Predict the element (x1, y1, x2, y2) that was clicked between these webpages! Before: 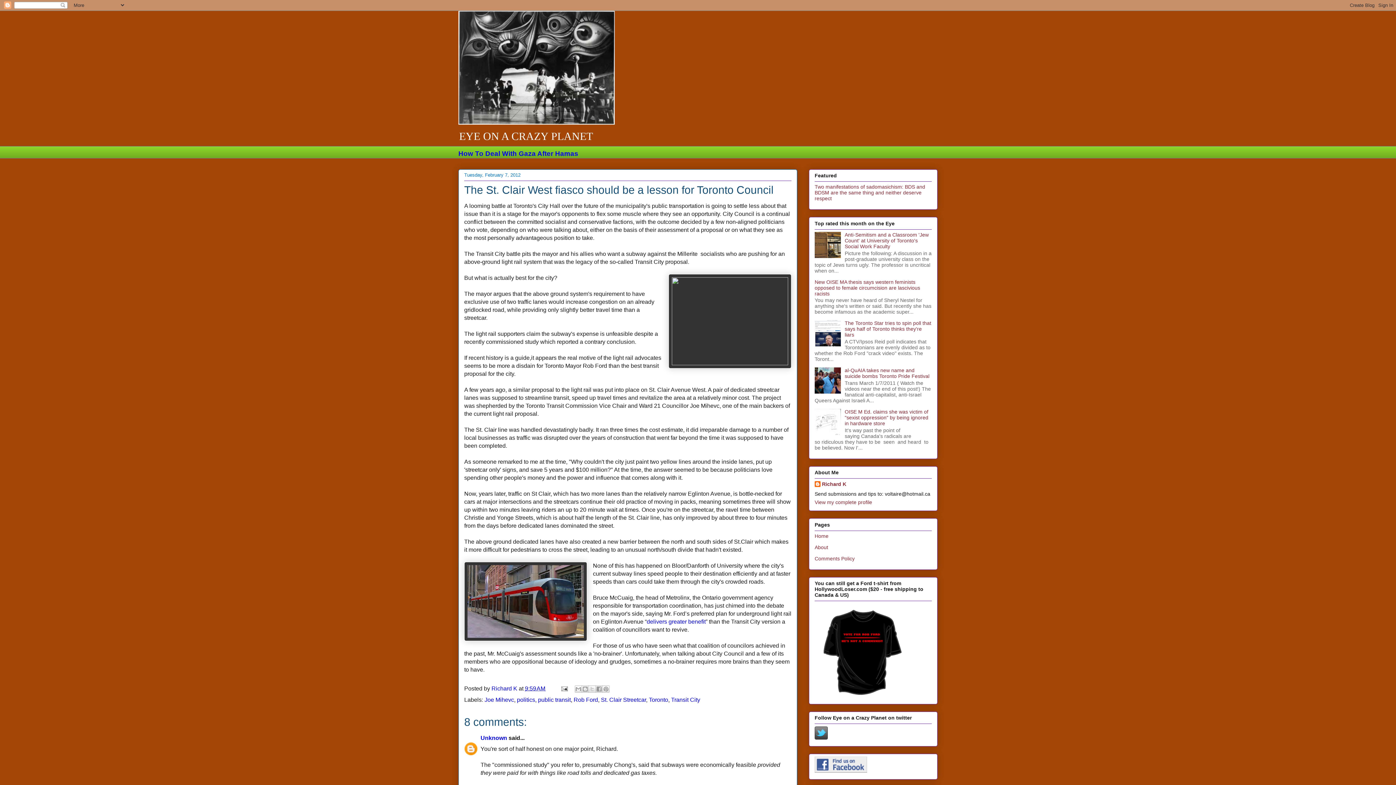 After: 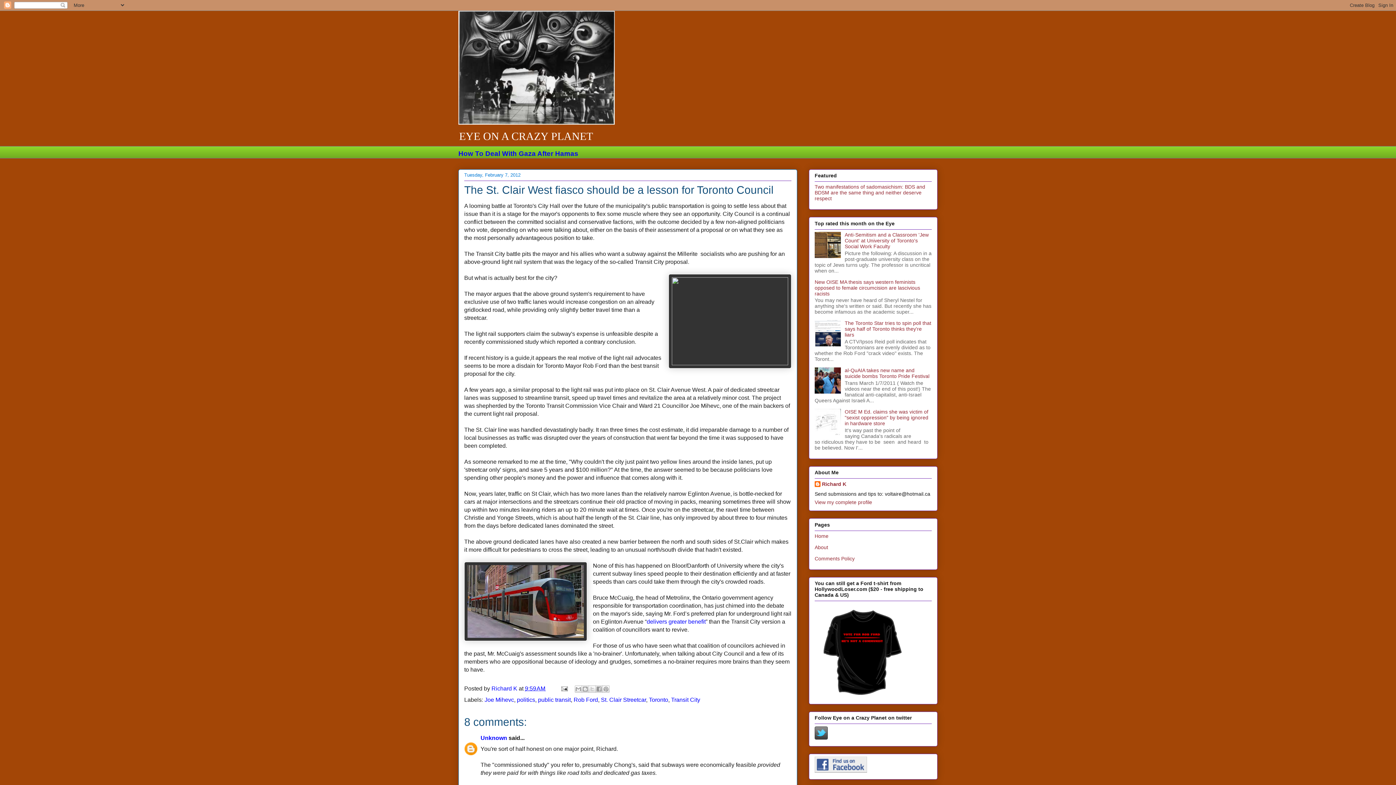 Action: bbox: (814, 341, 843, 347)